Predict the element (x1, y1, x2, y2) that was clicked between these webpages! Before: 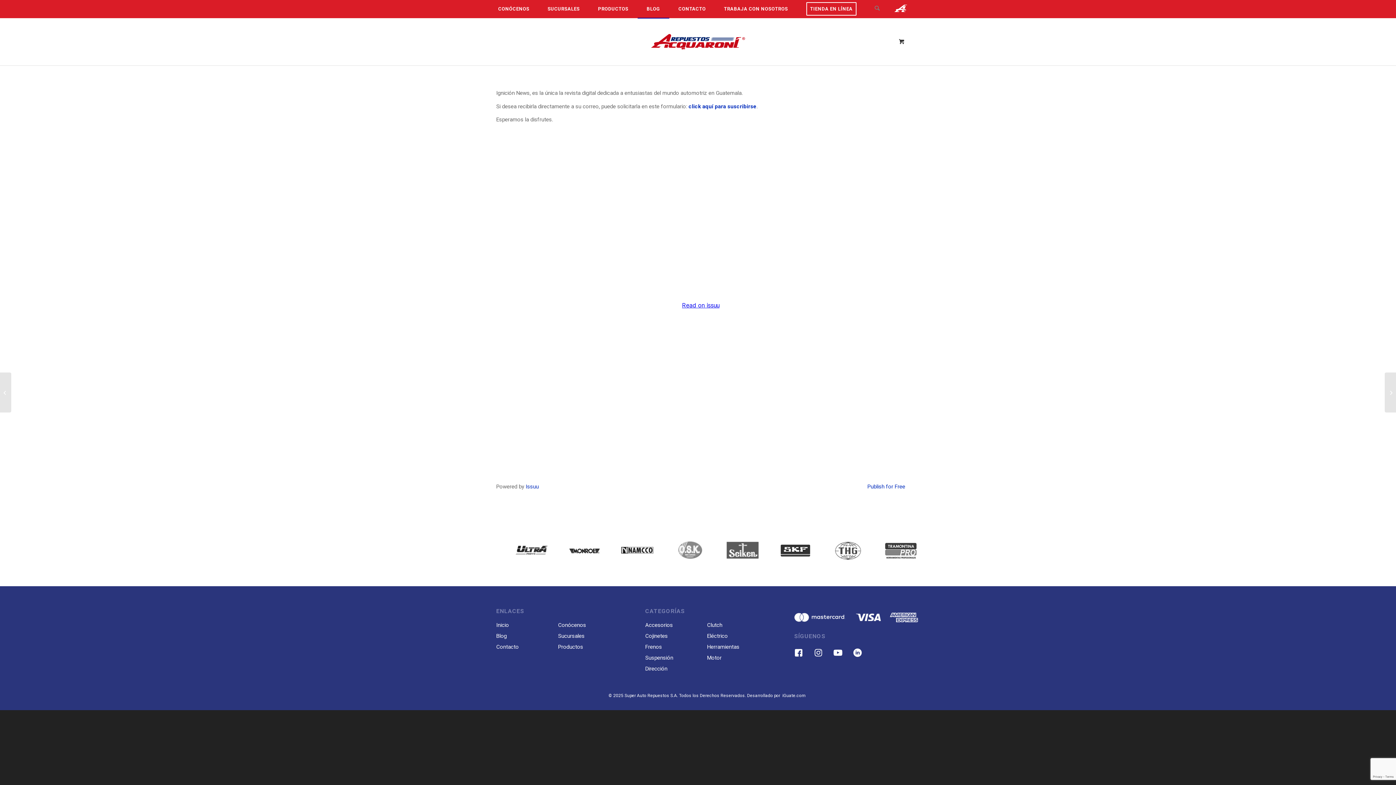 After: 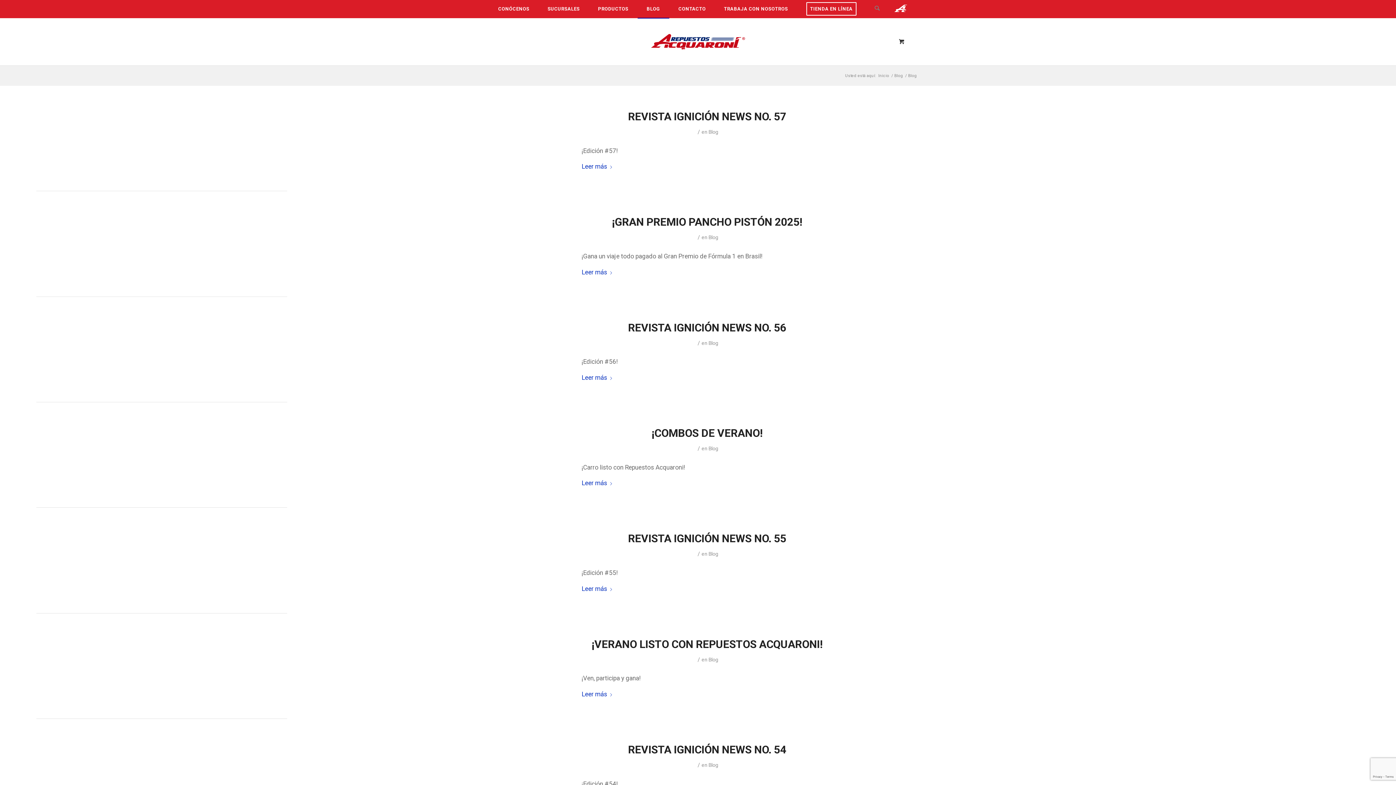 Action: label: BLOG bbox: (637, 0, 669, 18)